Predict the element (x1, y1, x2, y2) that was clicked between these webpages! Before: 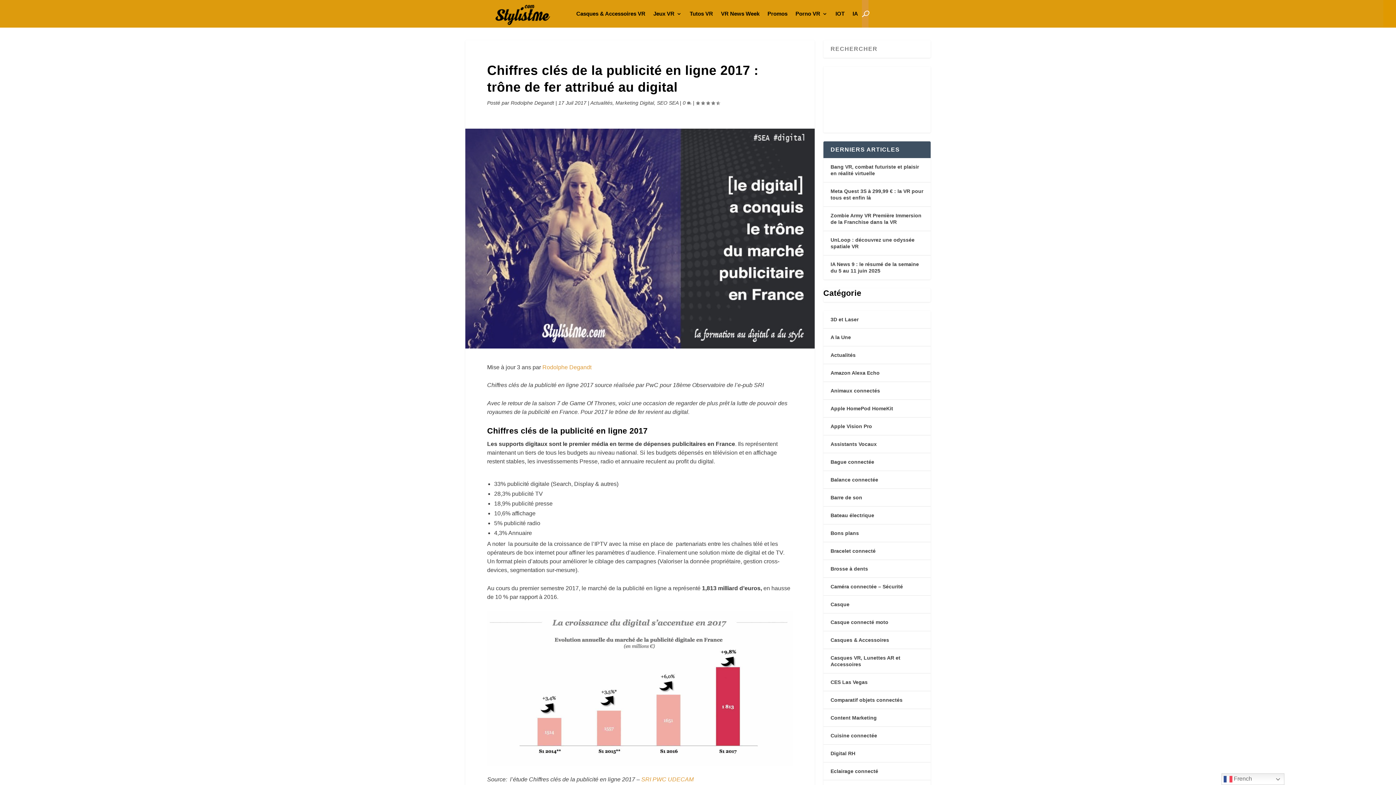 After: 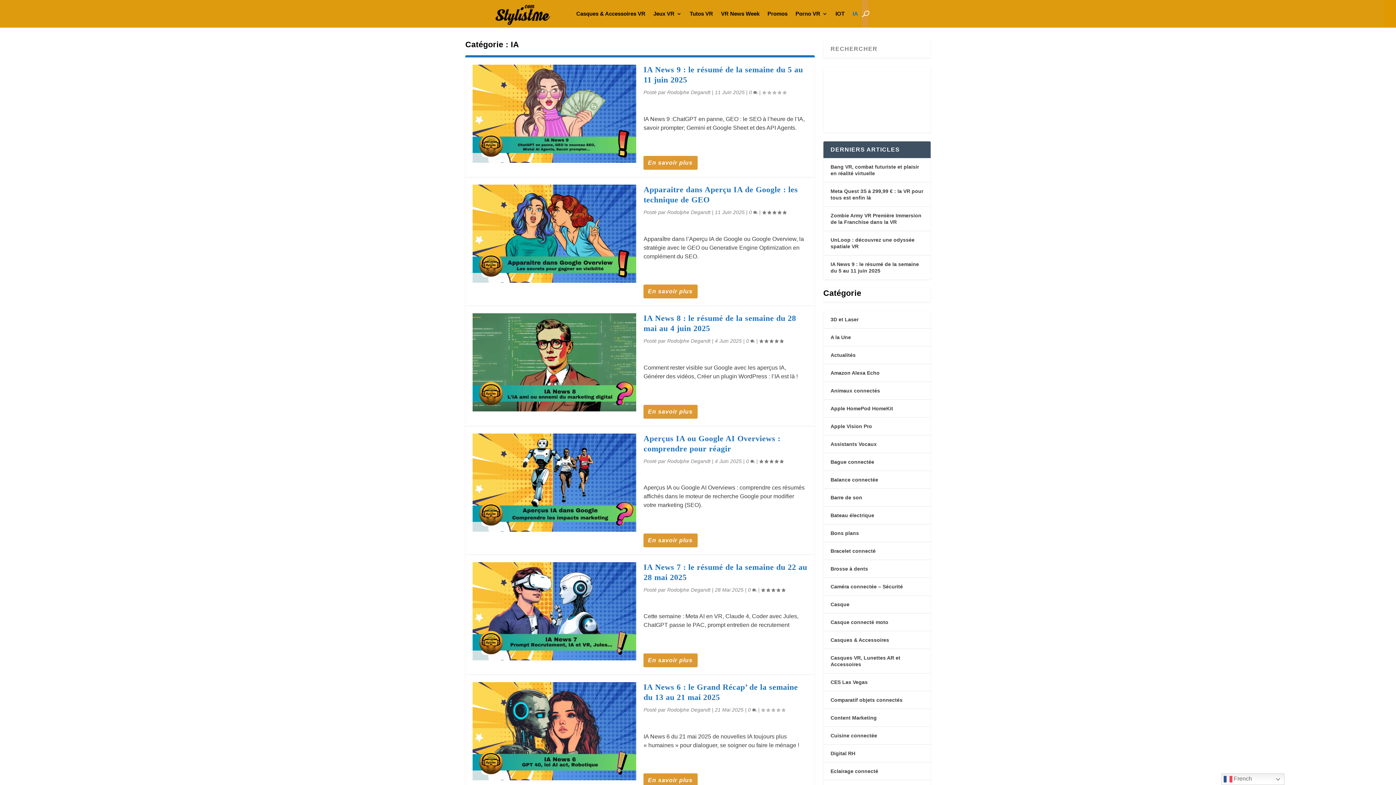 Action: bbox: (852, 0, 858, 27) label: IA